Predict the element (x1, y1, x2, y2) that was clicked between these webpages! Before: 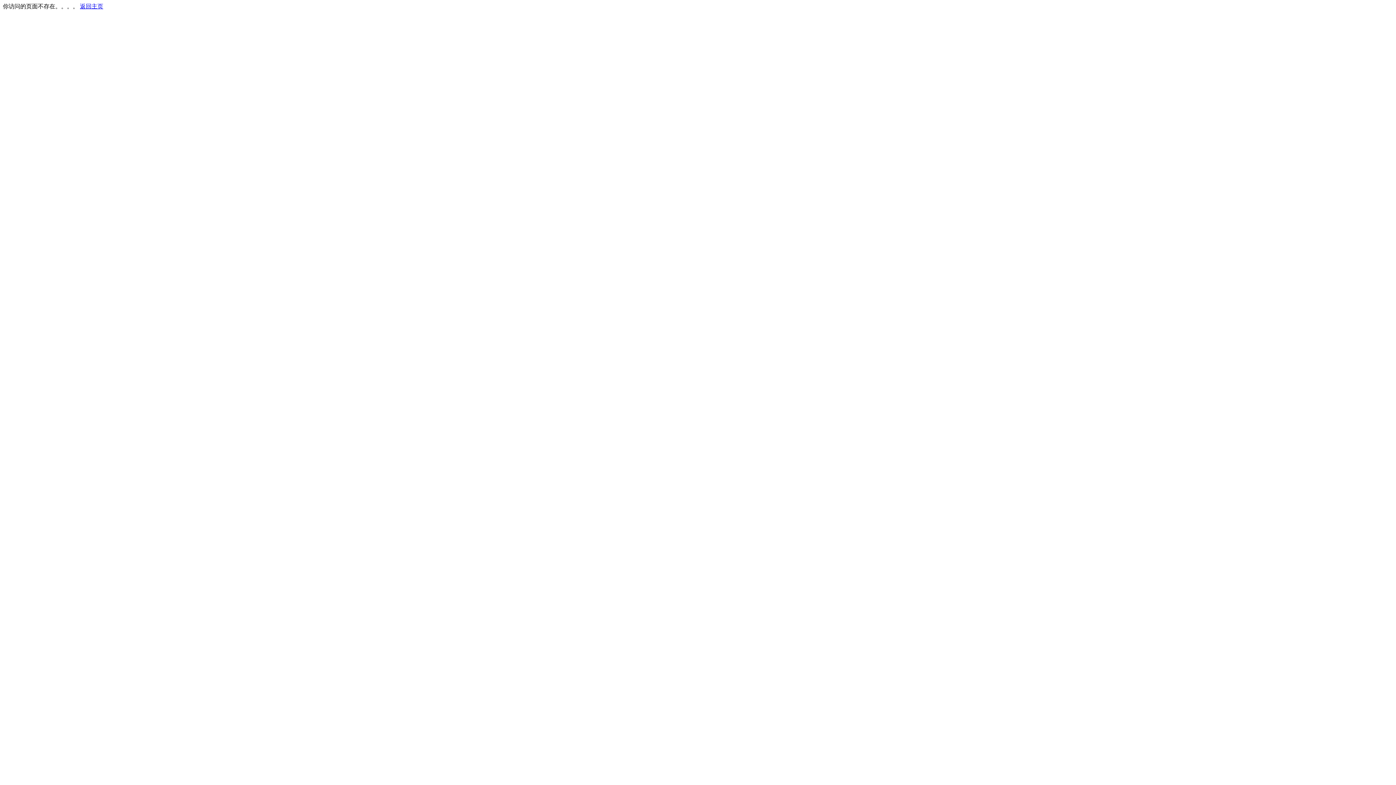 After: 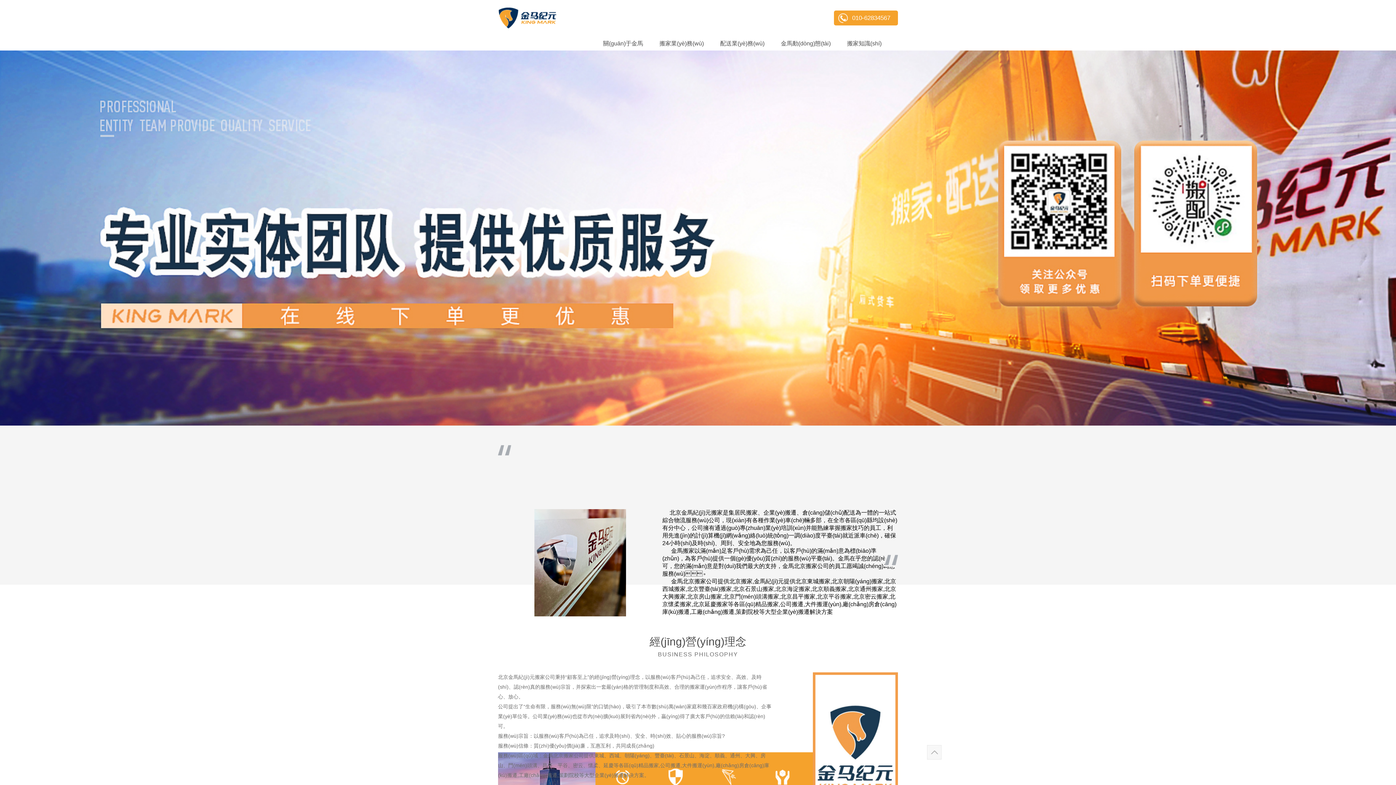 Action: label: 返回主页 bbox: (80, 3, 103, 9)